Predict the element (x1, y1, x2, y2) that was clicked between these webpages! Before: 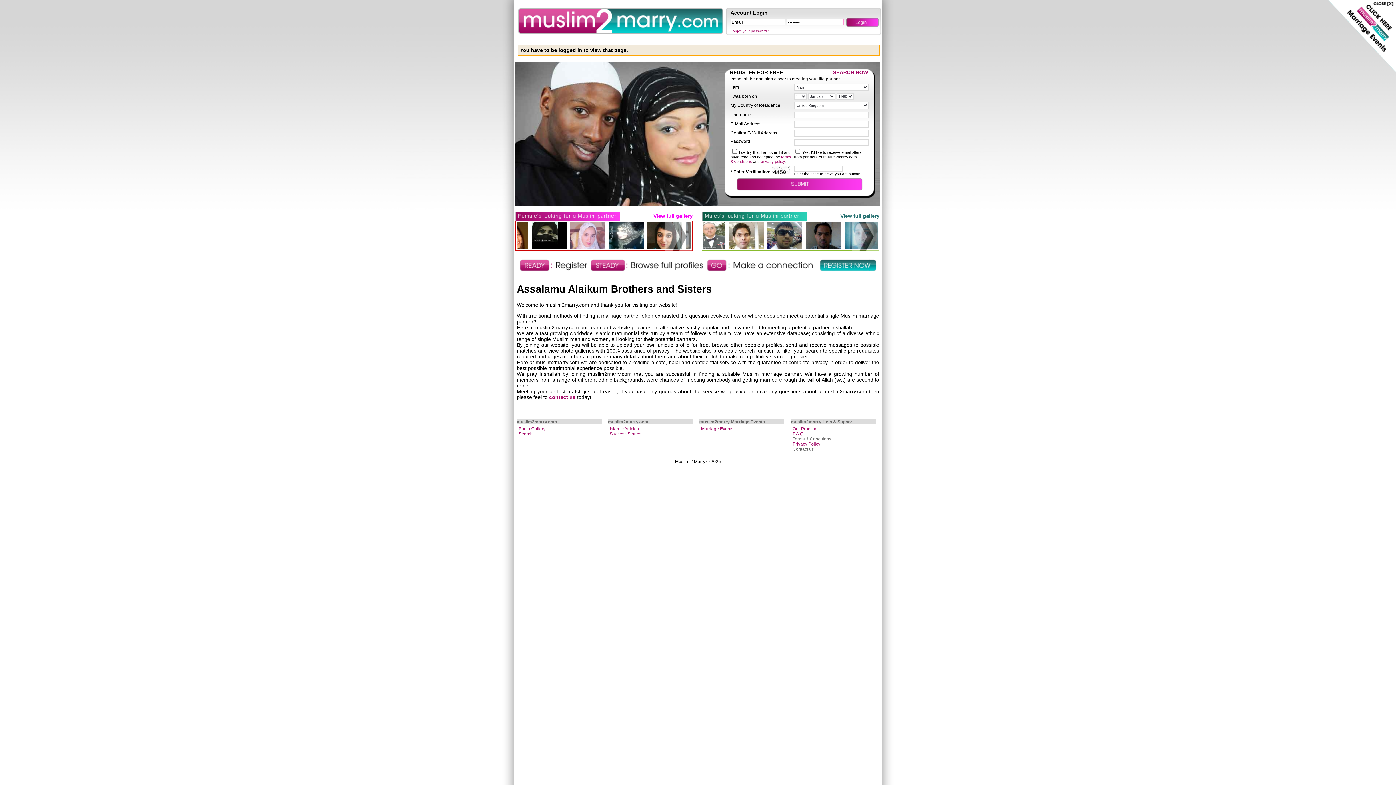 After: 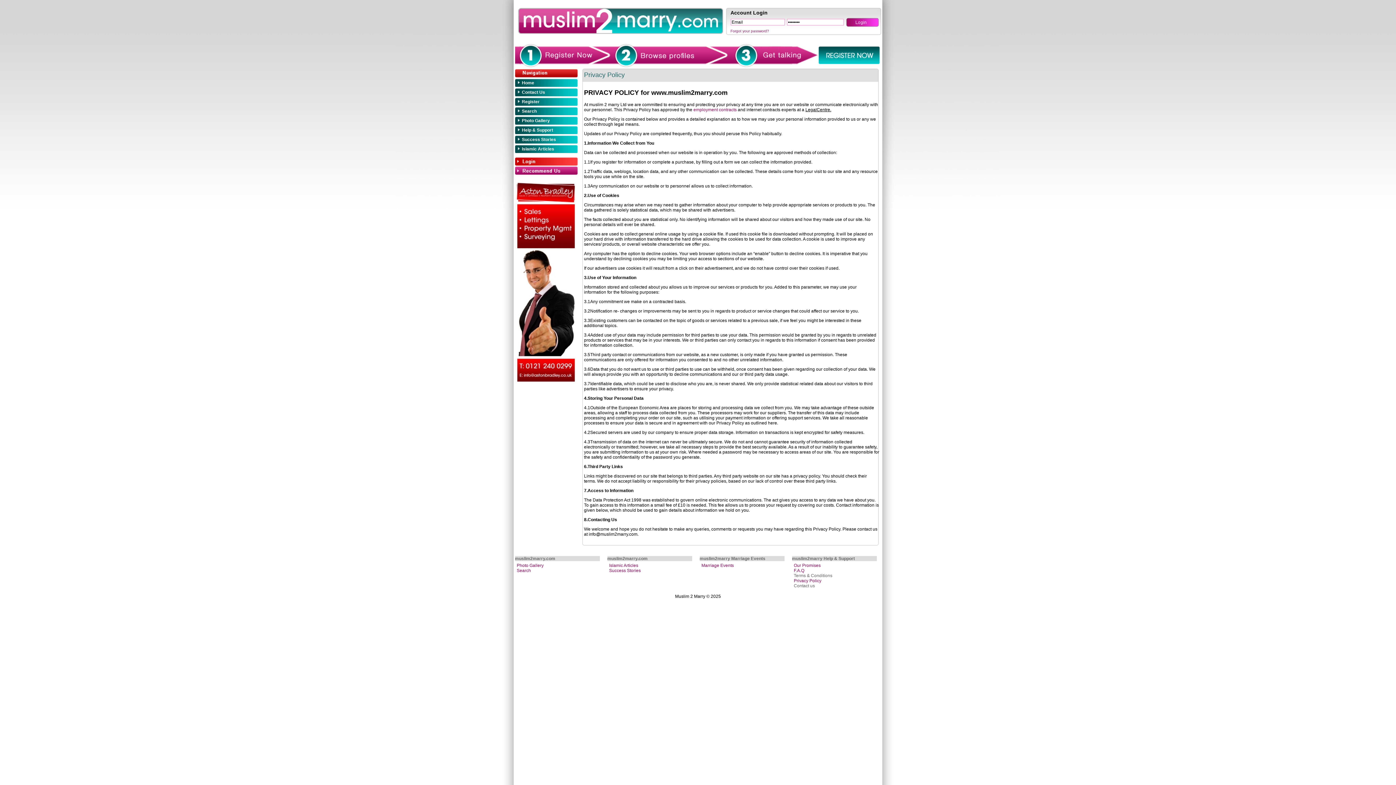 Action: label: Privacy Policy bbox: (792, 441, 820, 446)